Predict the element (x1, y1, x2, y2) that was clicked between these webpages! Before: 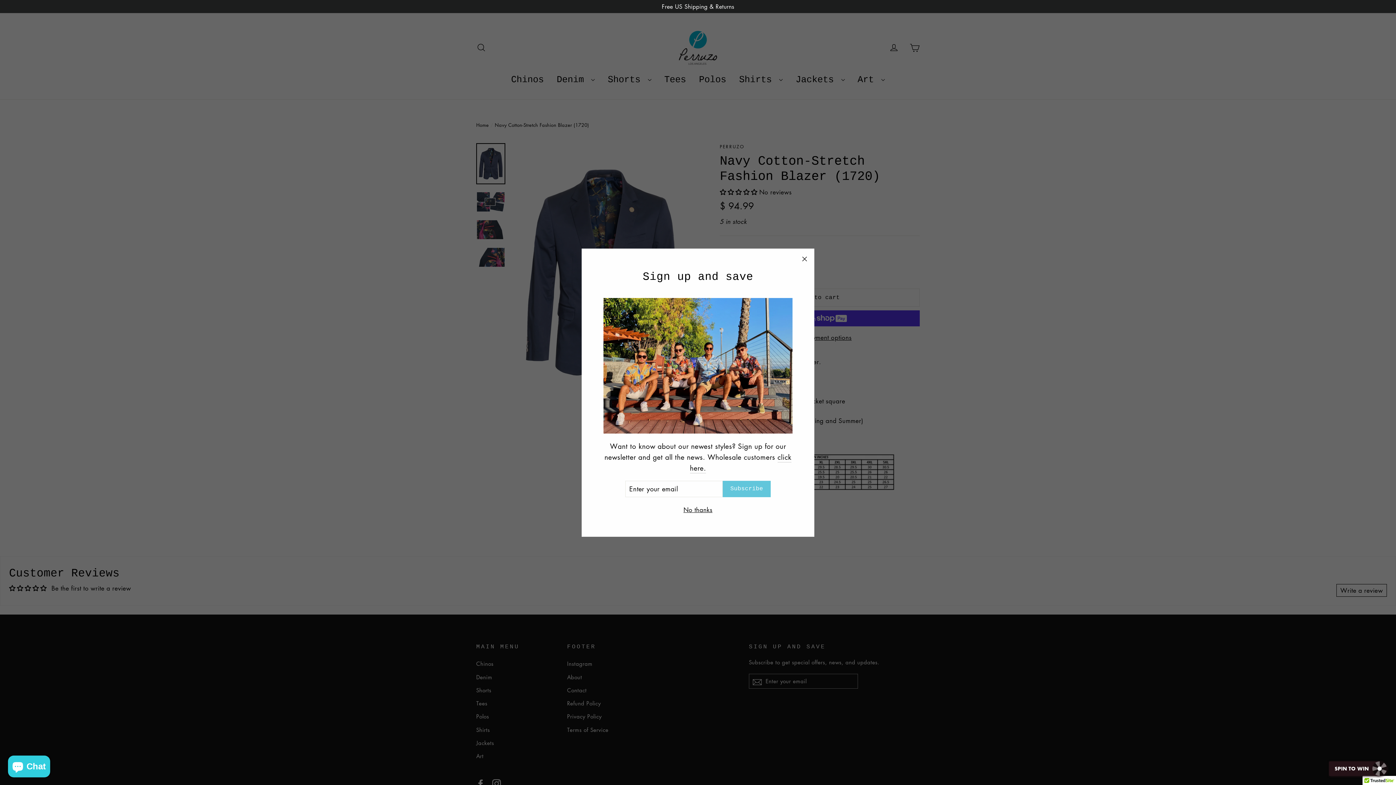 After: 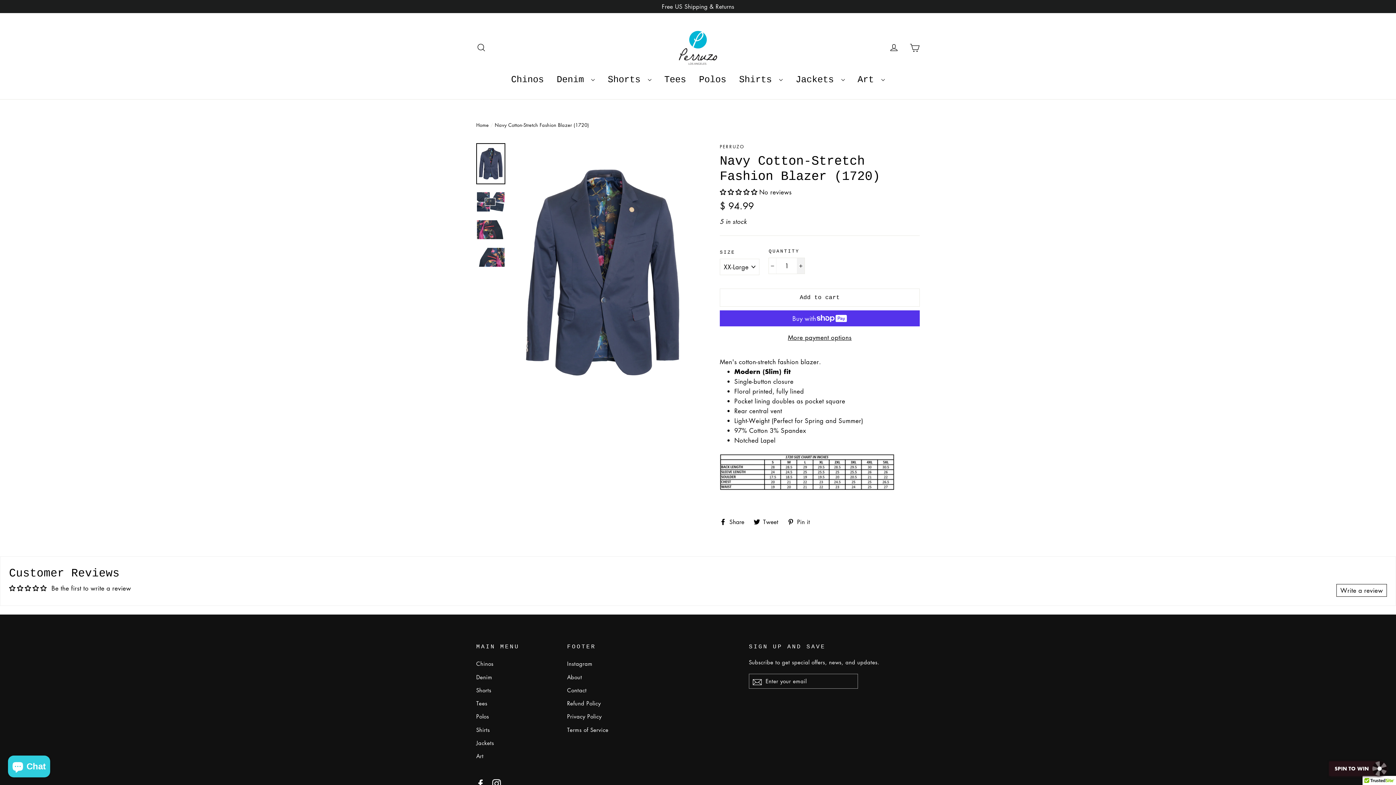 Action: bbox: (794, 248, 814, 269) label: "Close (esc)"